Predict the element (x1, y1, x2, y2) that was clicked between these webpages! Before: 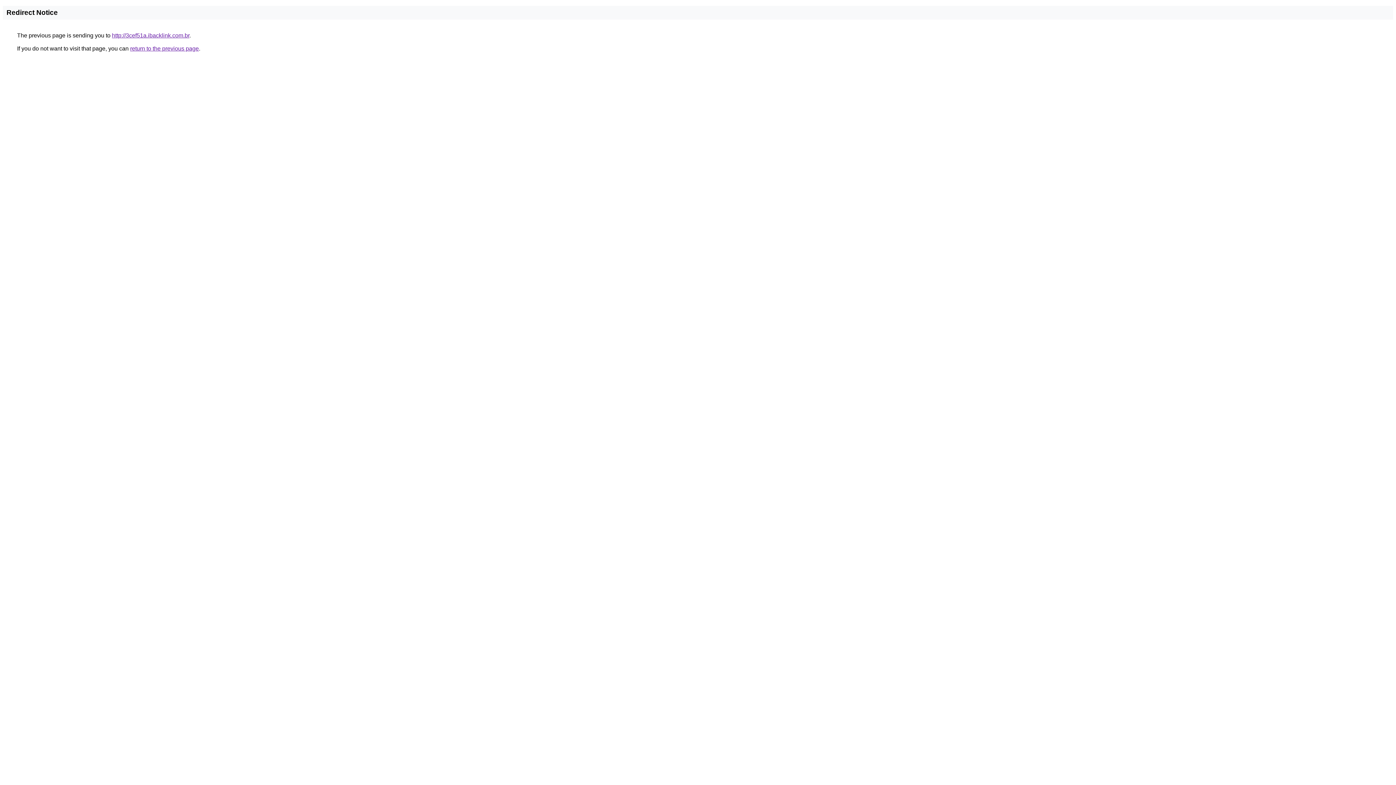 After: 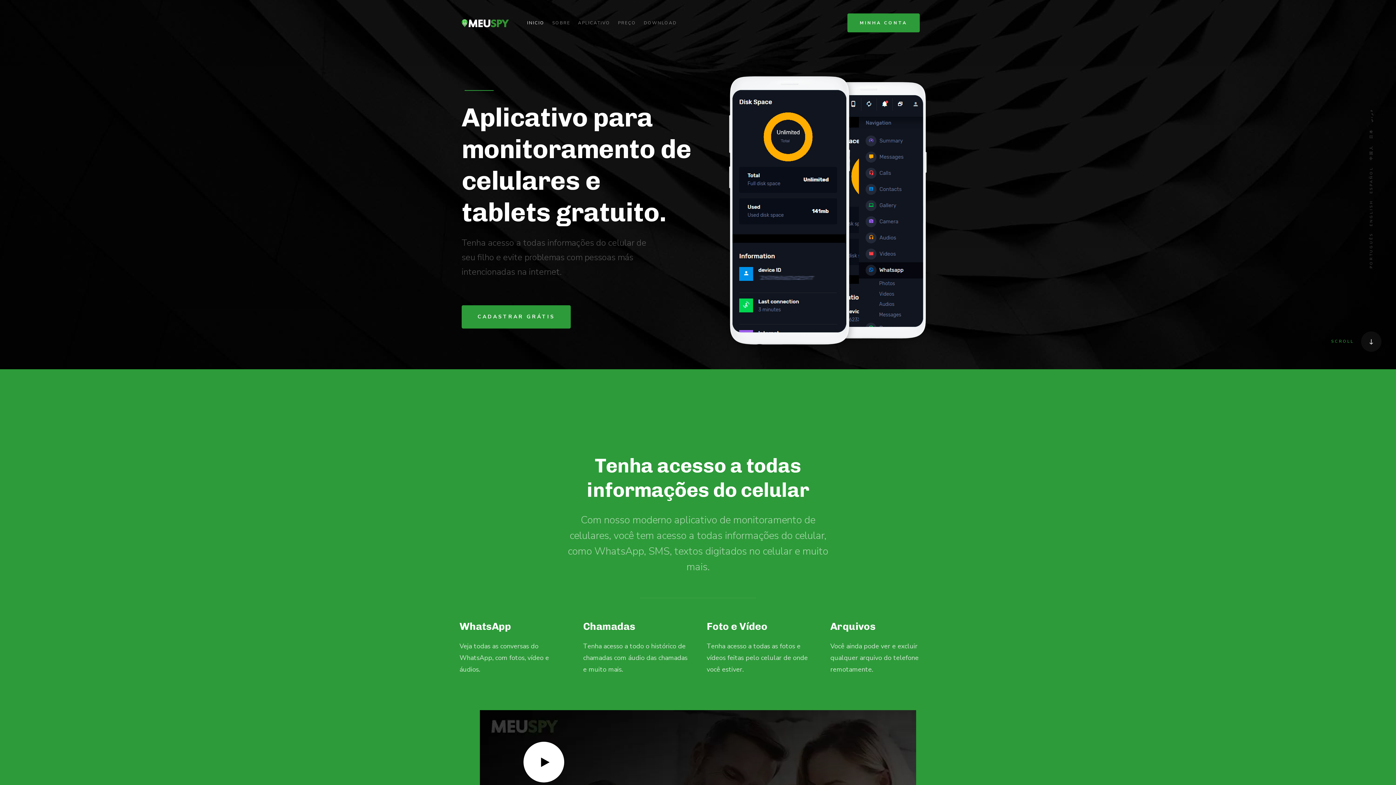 Action: bbox: (112, 32, 189, 38) label: http://3cef51a.ibacklink.com.br